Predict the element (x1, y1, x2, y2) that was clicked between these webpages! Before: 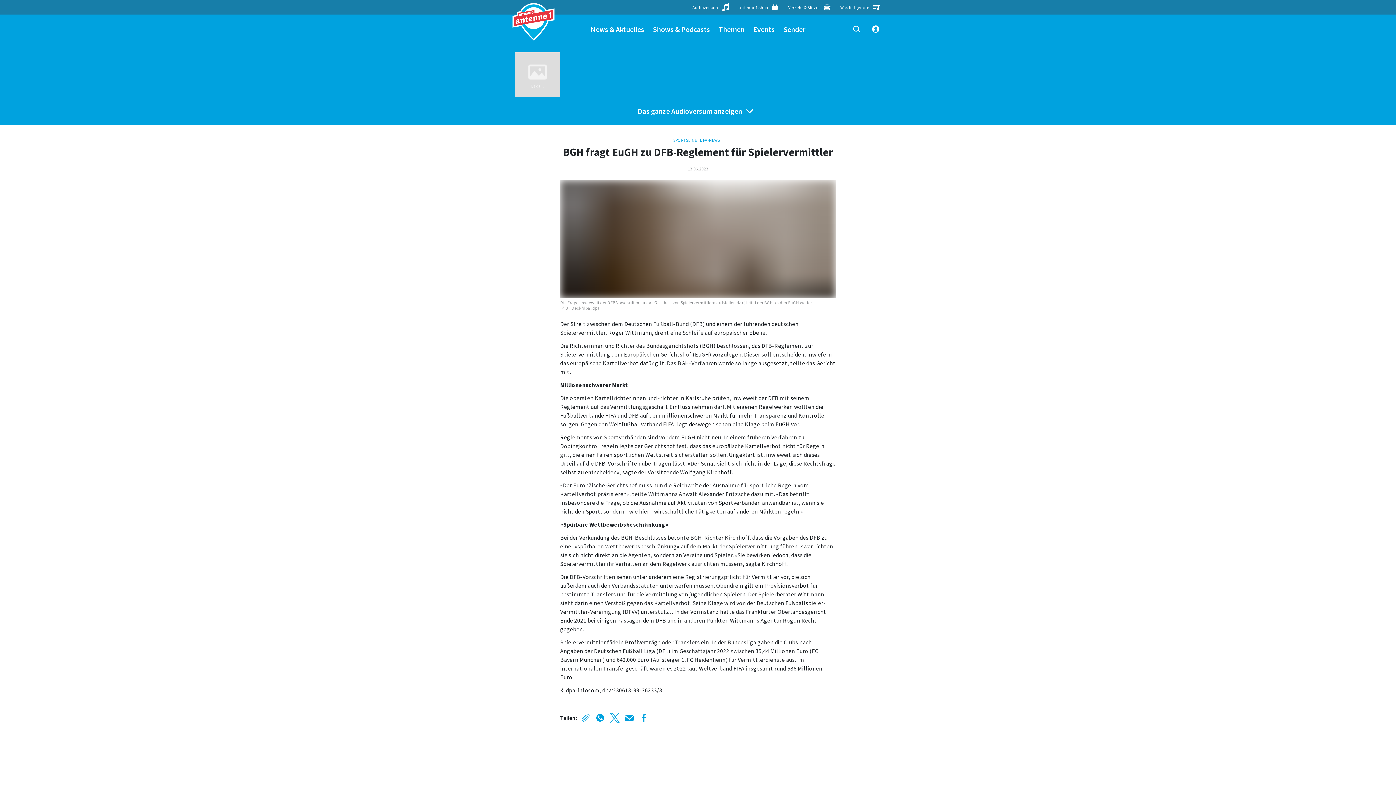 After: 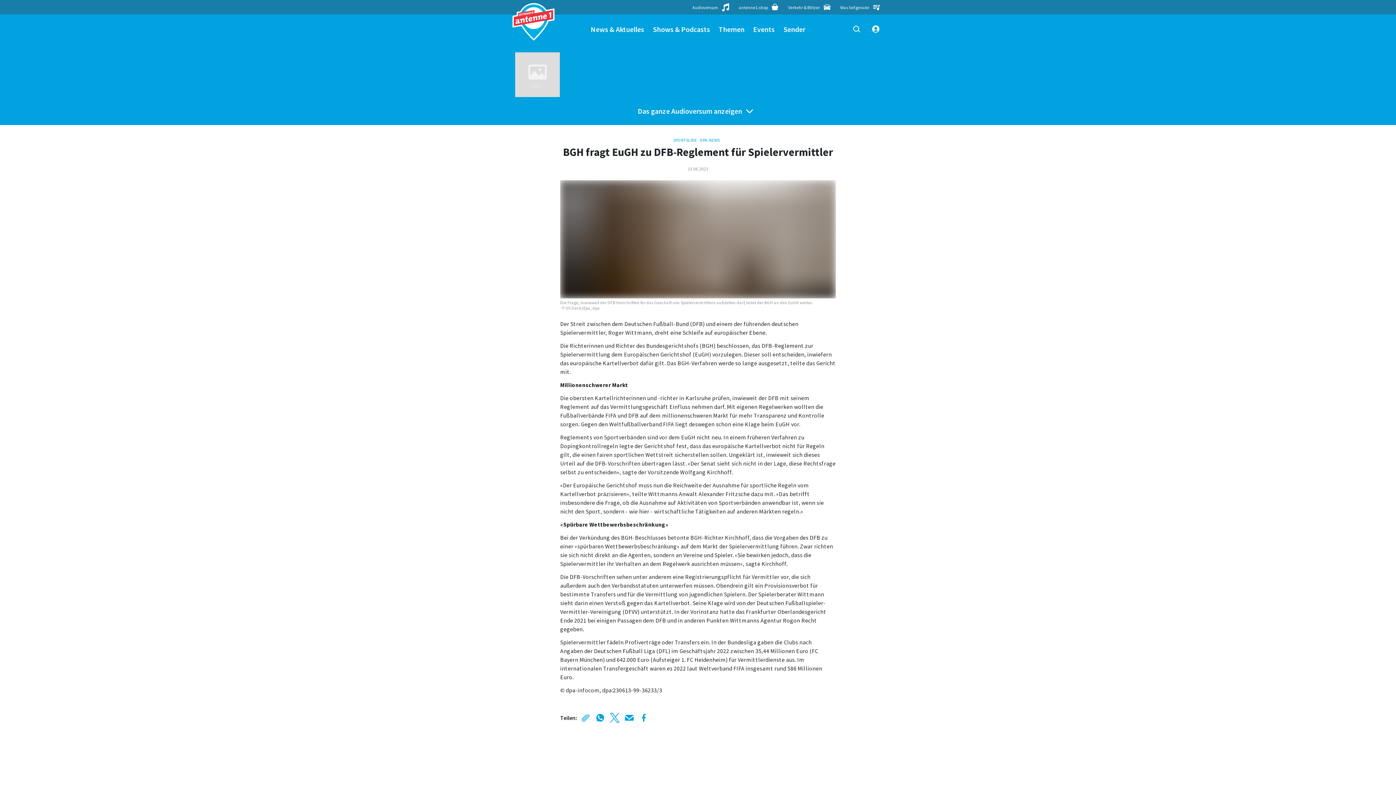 Action: bbox: (653, 14, 710, 43) label: Shows & Podcasts